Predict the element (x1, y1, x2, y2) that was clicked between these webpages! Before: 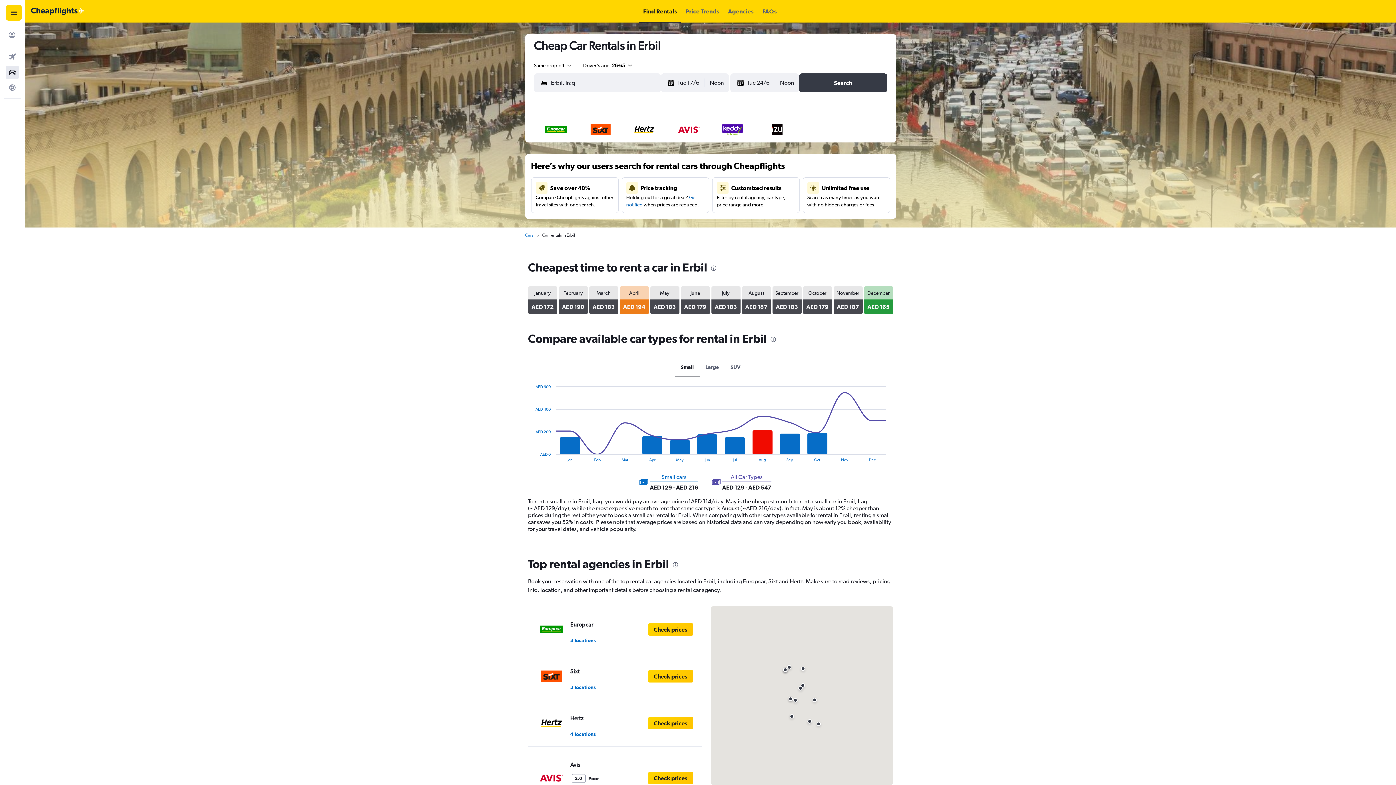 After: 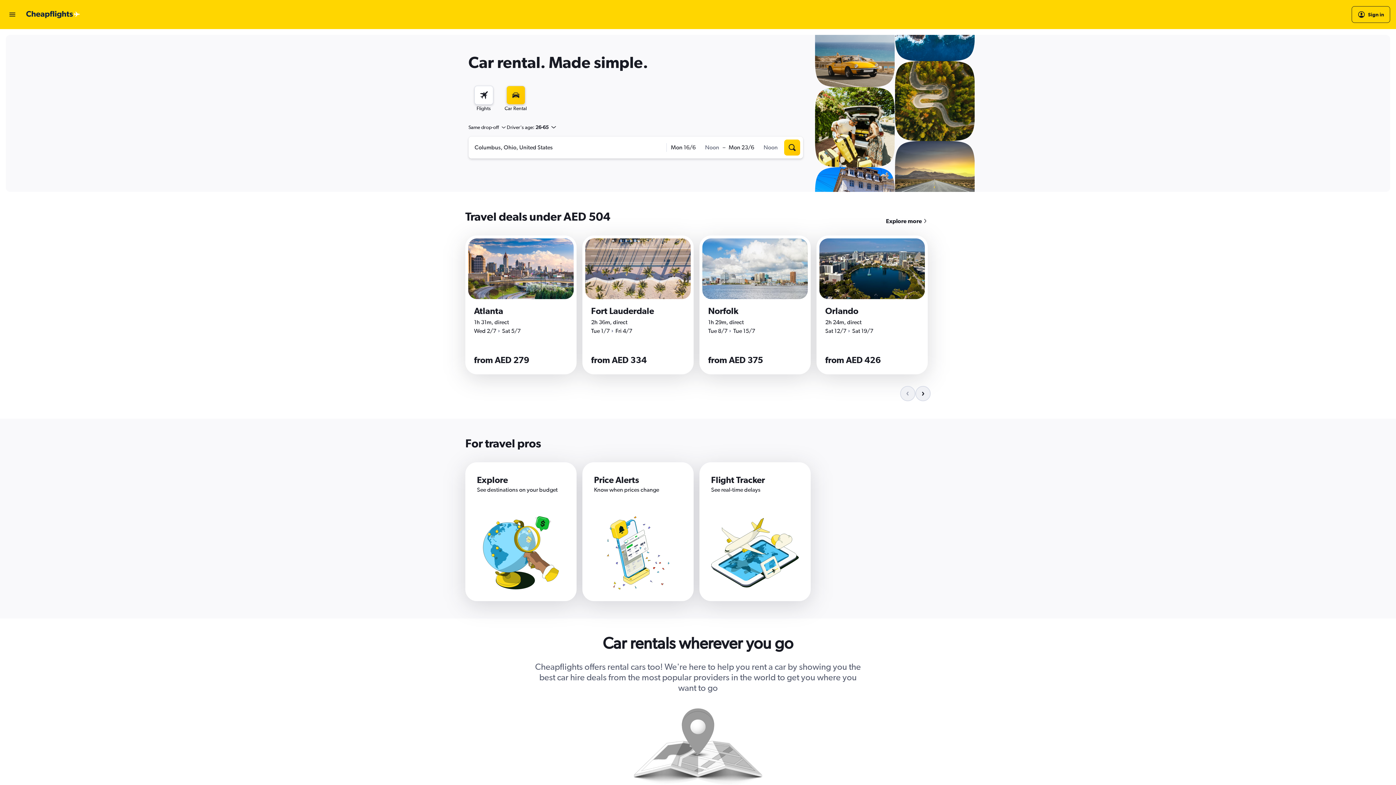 Action: label: Cars bbox: (525, 232, 533, 238)